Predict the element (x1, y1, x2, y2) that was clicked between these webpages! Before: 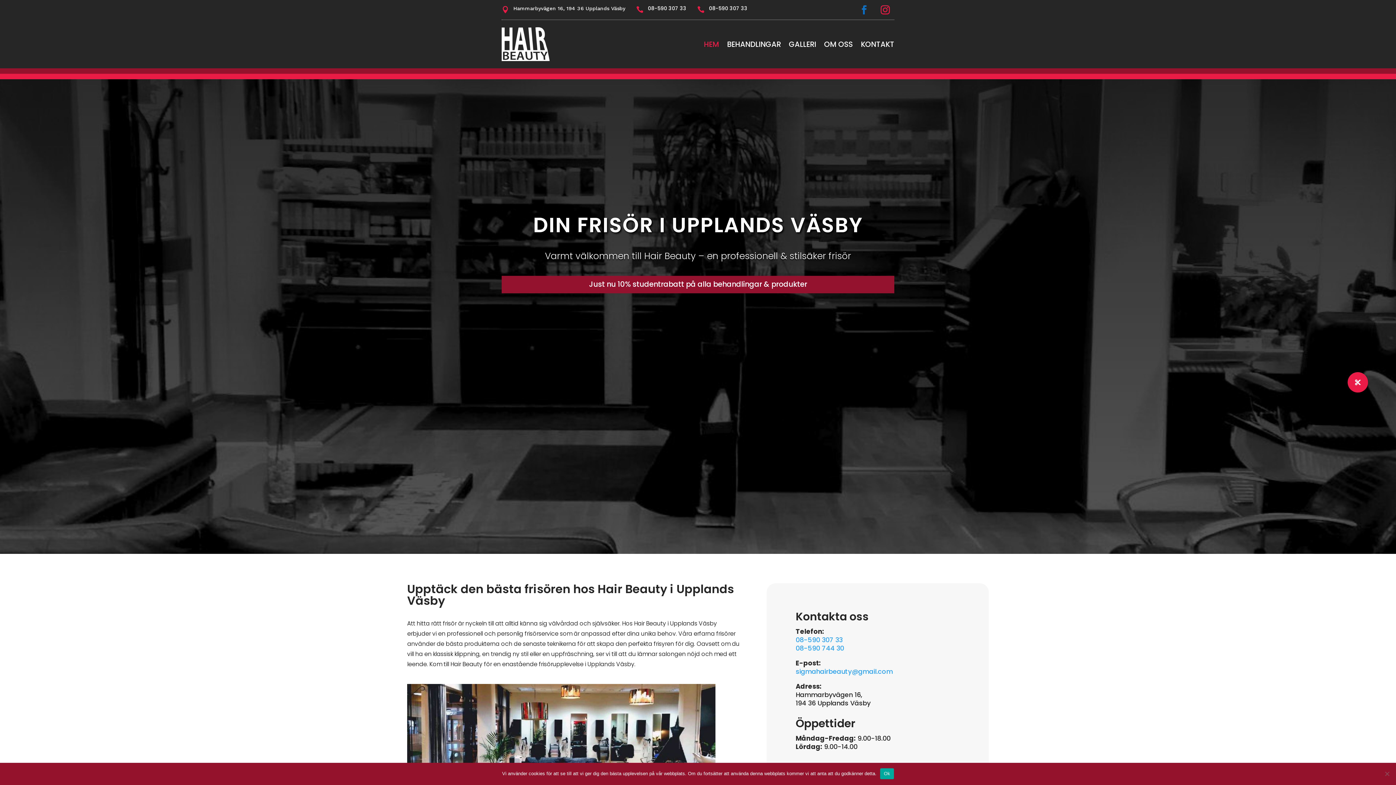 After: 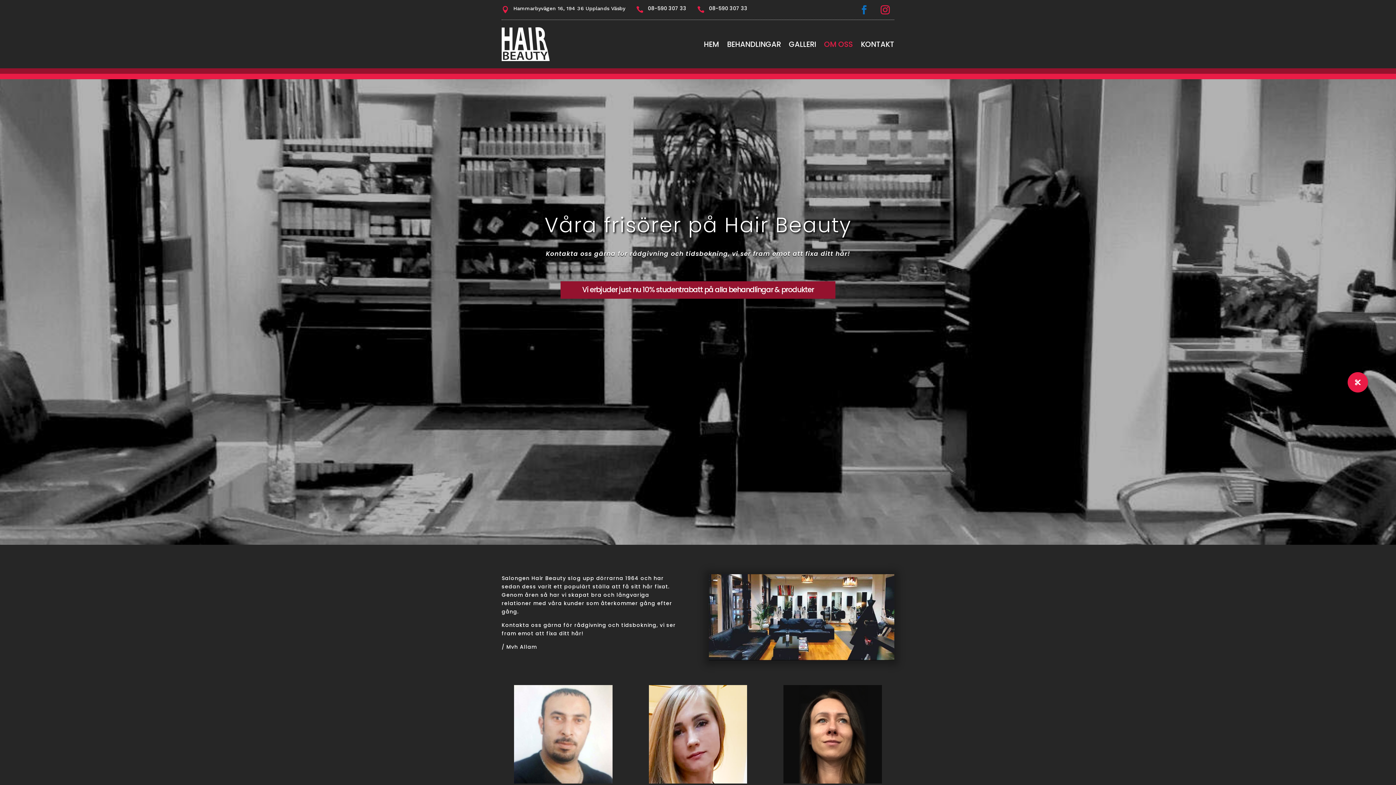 Action: bbox: (824, 27, 853, 61) label: OM OSS